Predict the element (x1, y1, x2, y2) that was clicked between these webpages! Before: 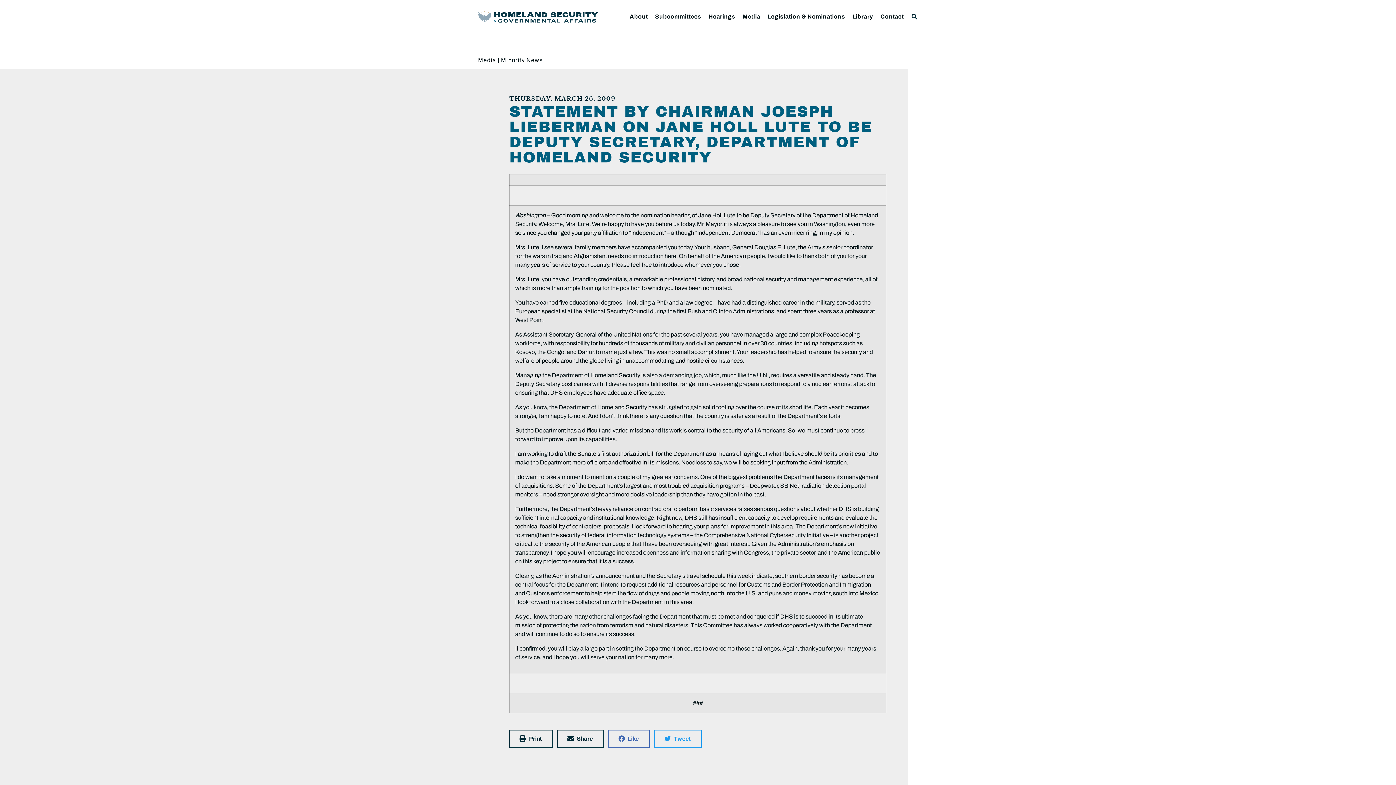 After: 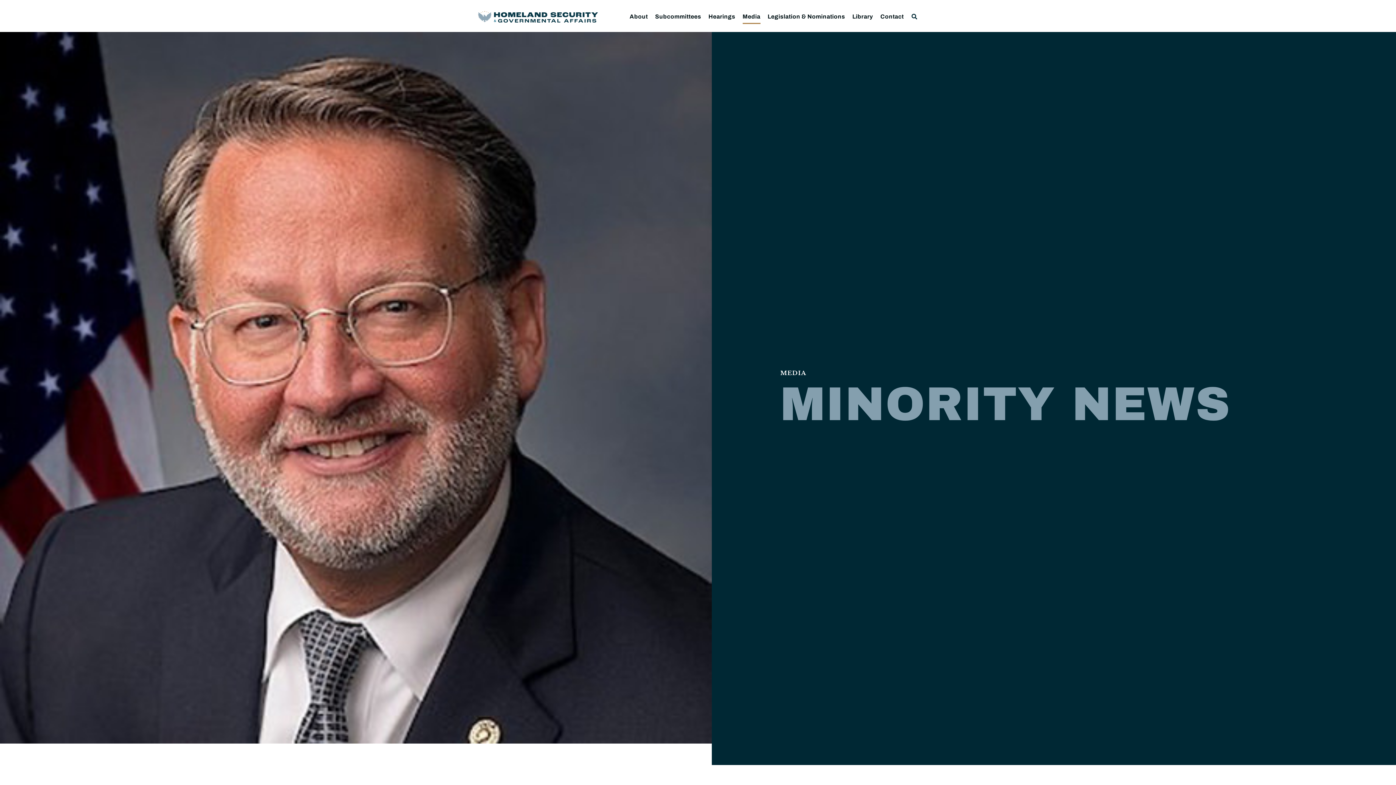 Action: bbox: (501, 57, 542, 63) label: Minority News